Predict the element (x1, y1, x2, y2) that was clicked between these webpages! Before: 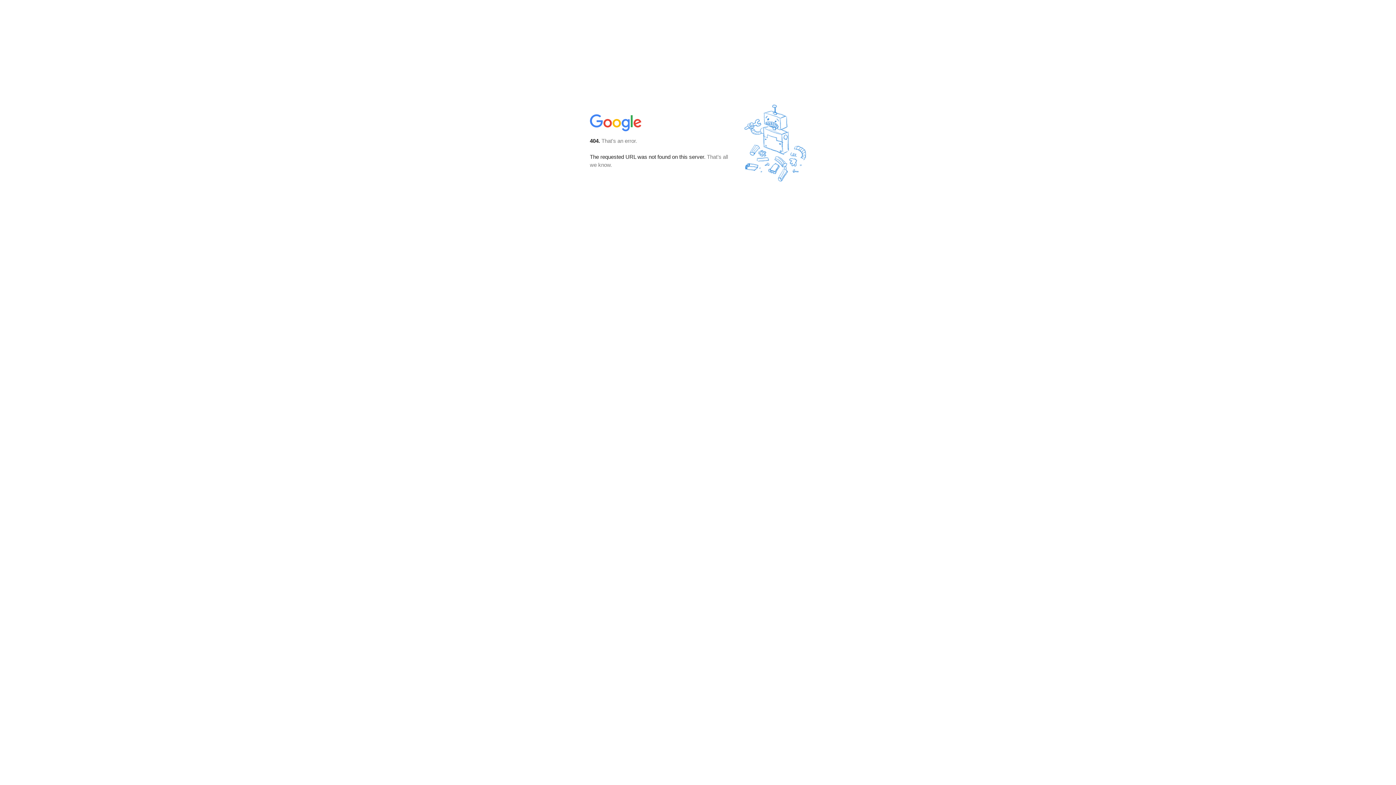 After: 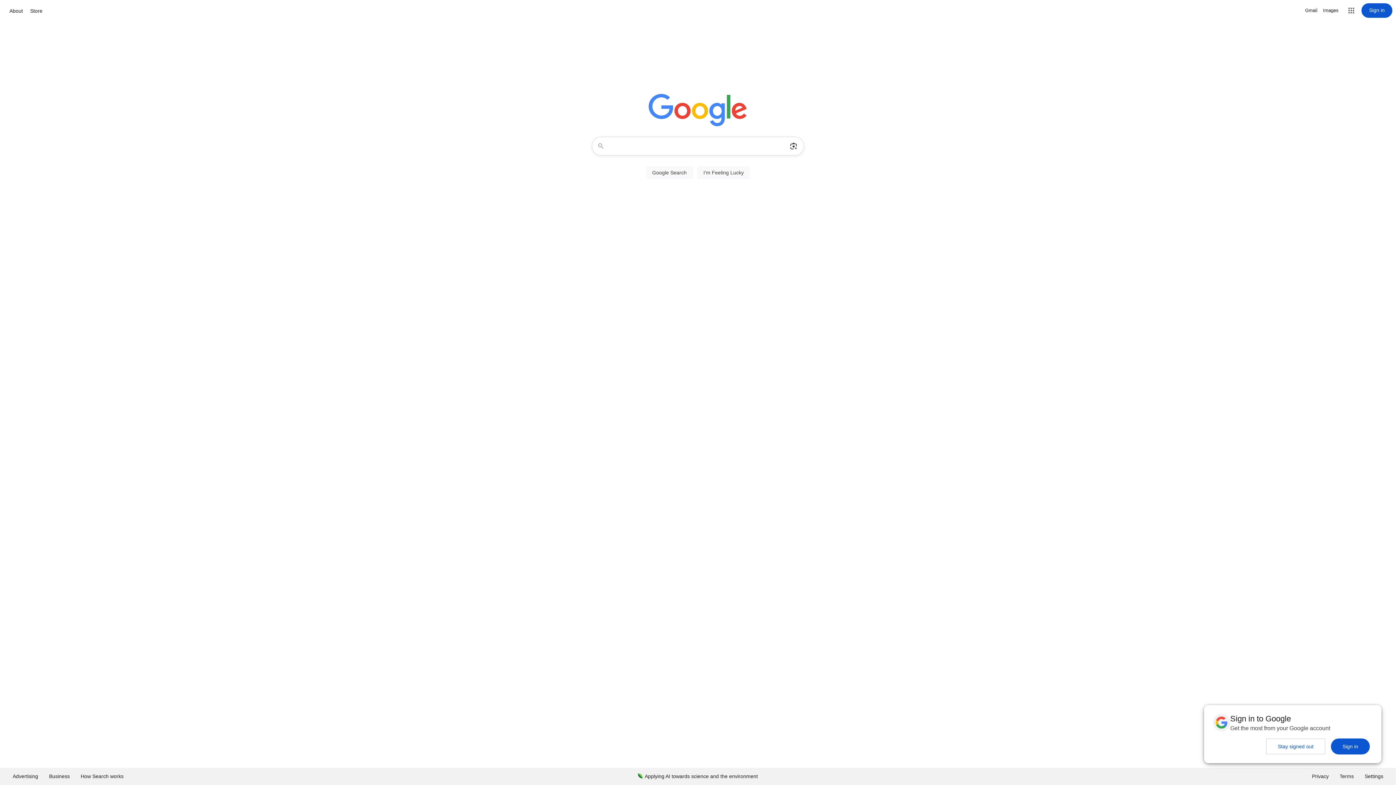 Action: bbox: (590, 127, 642, 134)